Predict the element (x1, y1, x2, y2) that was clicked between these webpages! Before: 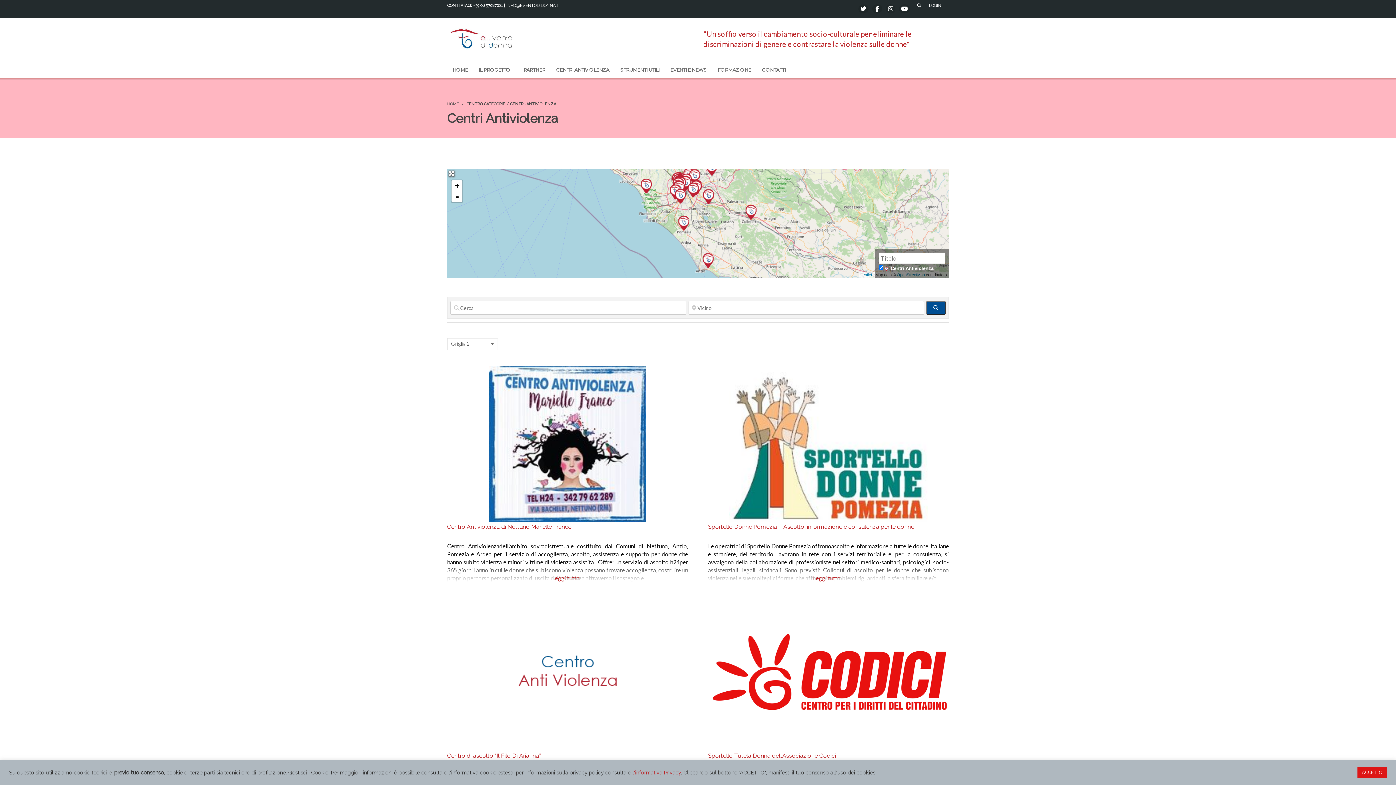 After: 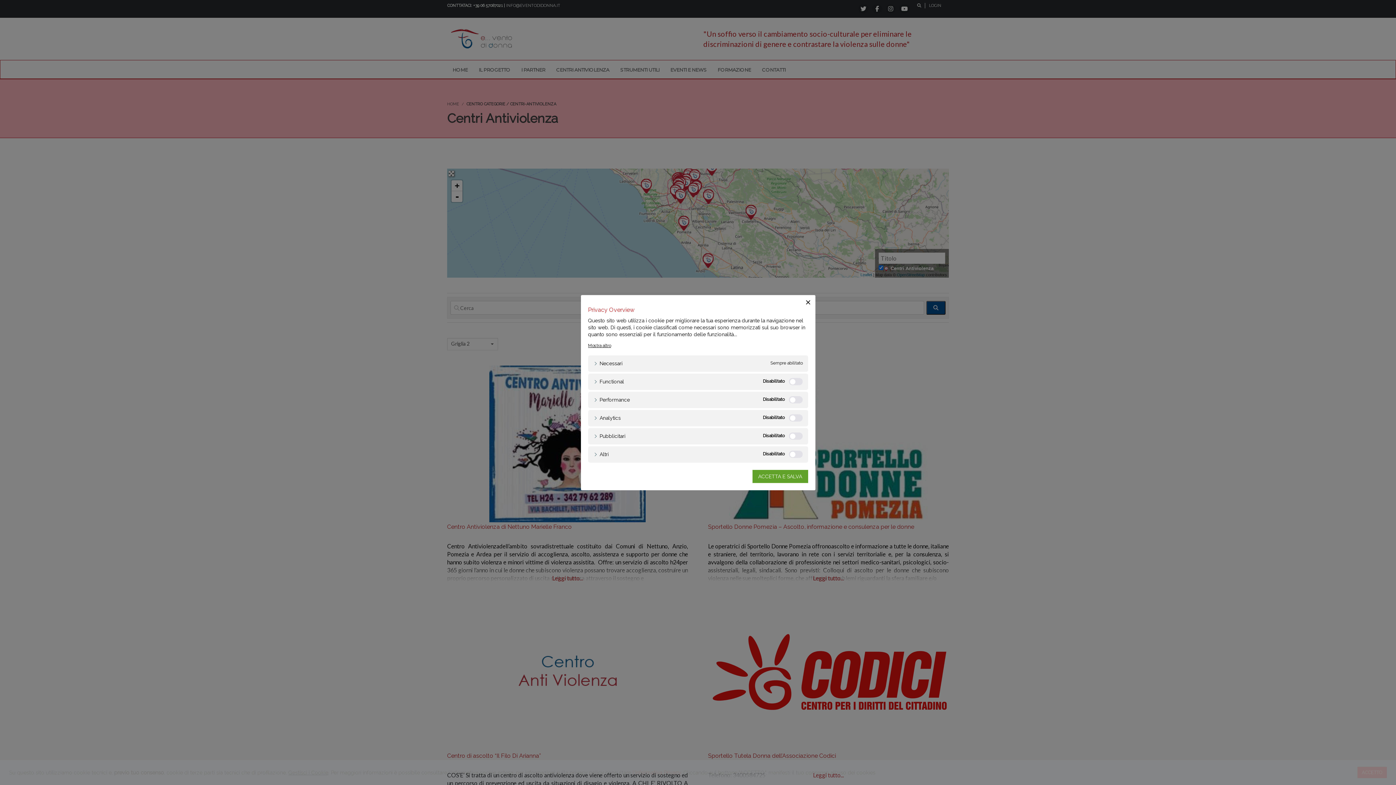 Action: label: Gestisci i Cookie bbox: (288, 769, 328, 775)